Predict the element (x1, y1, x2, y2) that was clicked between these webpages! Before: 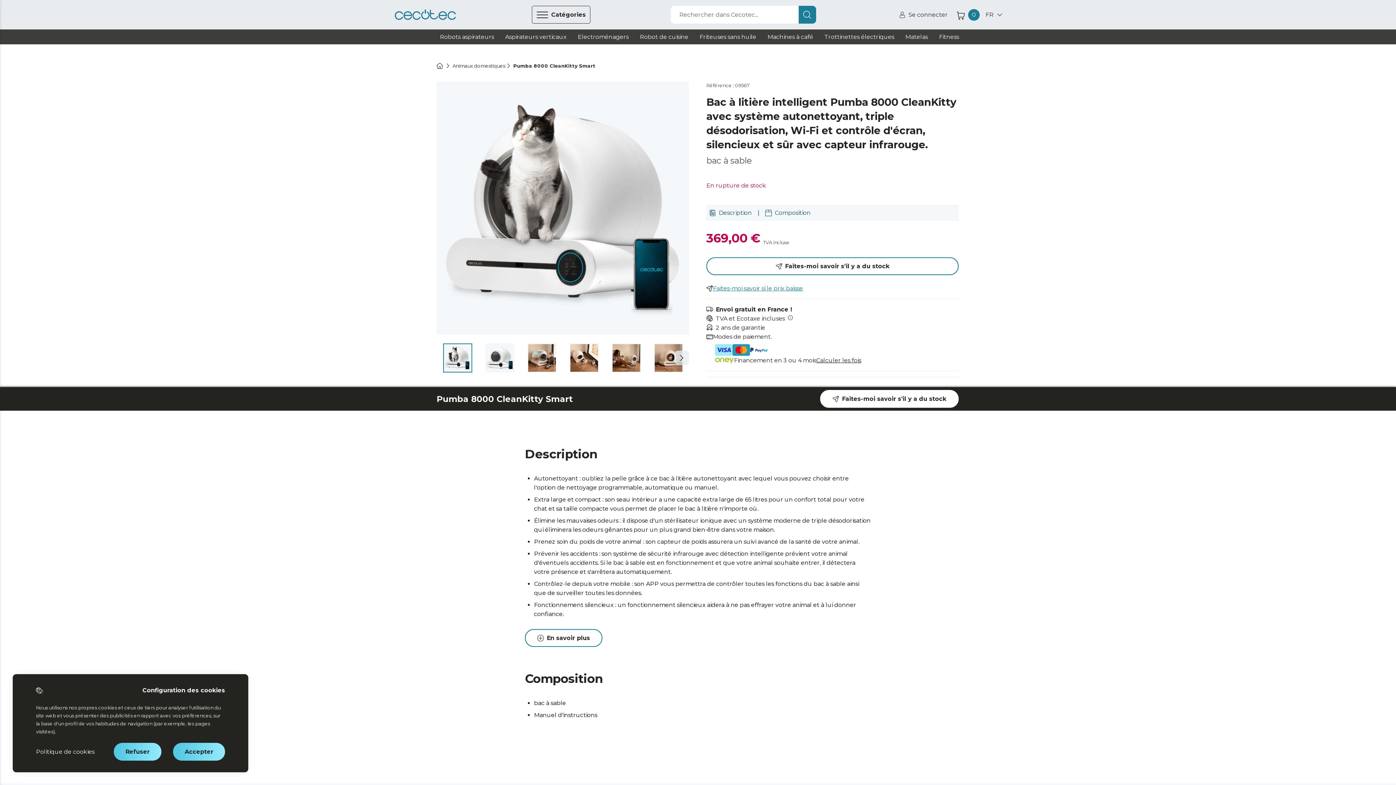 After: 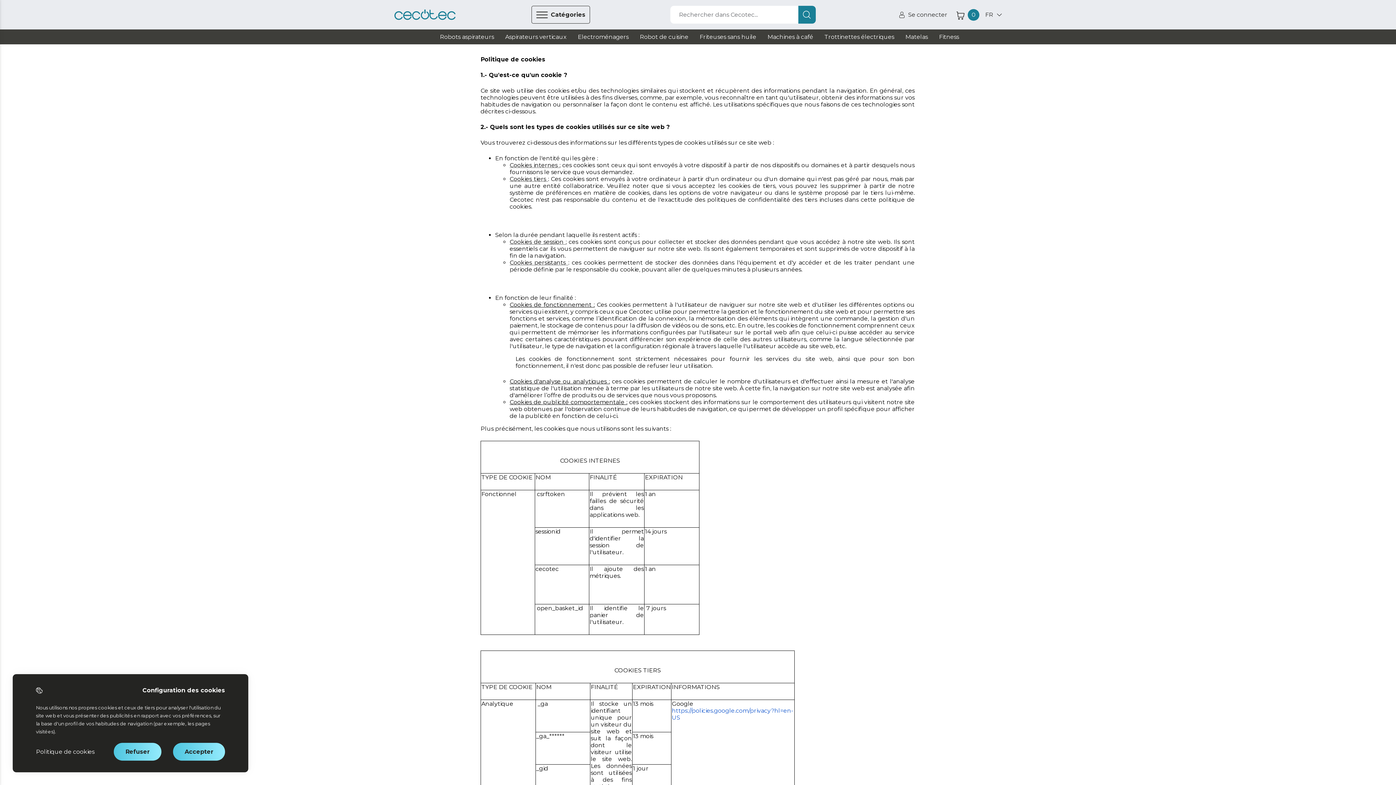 Action: label: Politique de cookies bbox: (36, 747, 94, 756)